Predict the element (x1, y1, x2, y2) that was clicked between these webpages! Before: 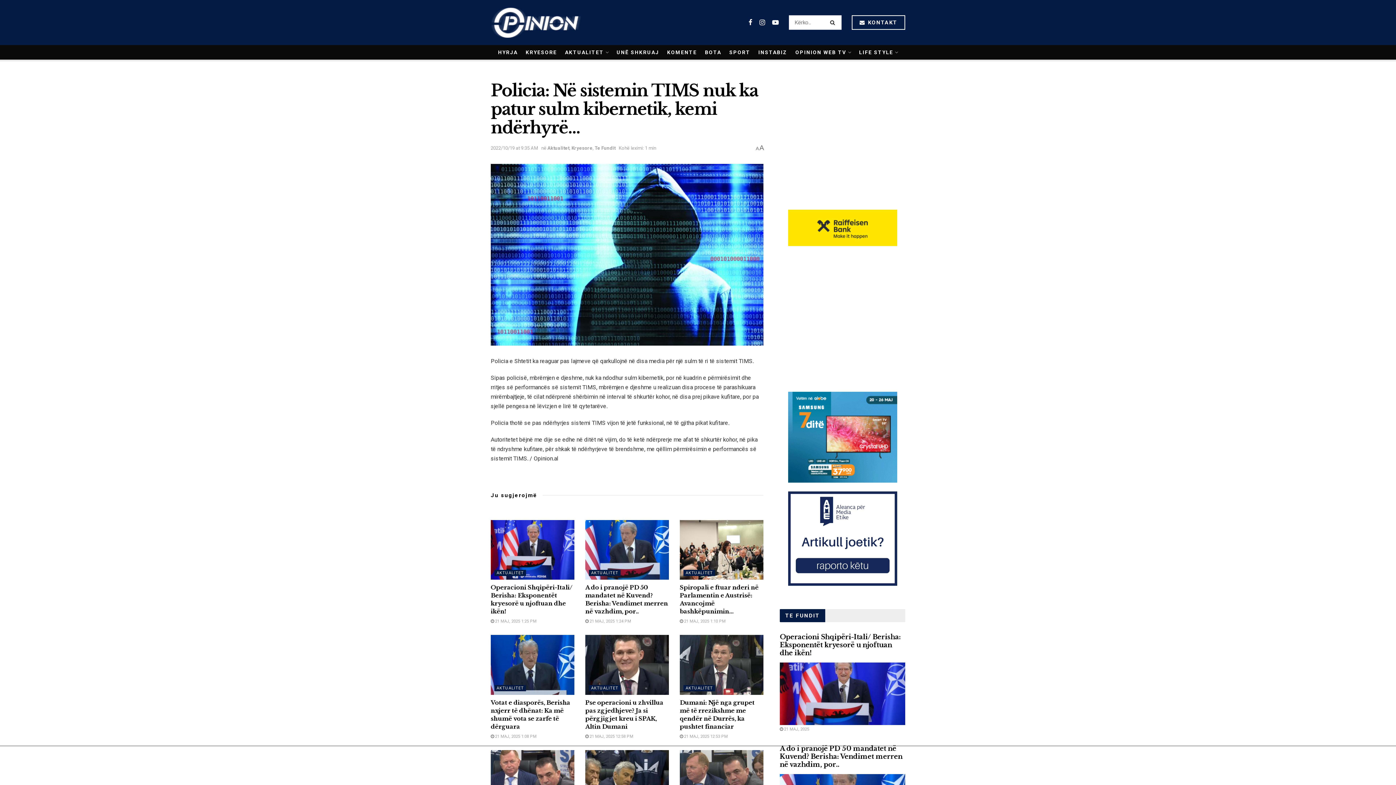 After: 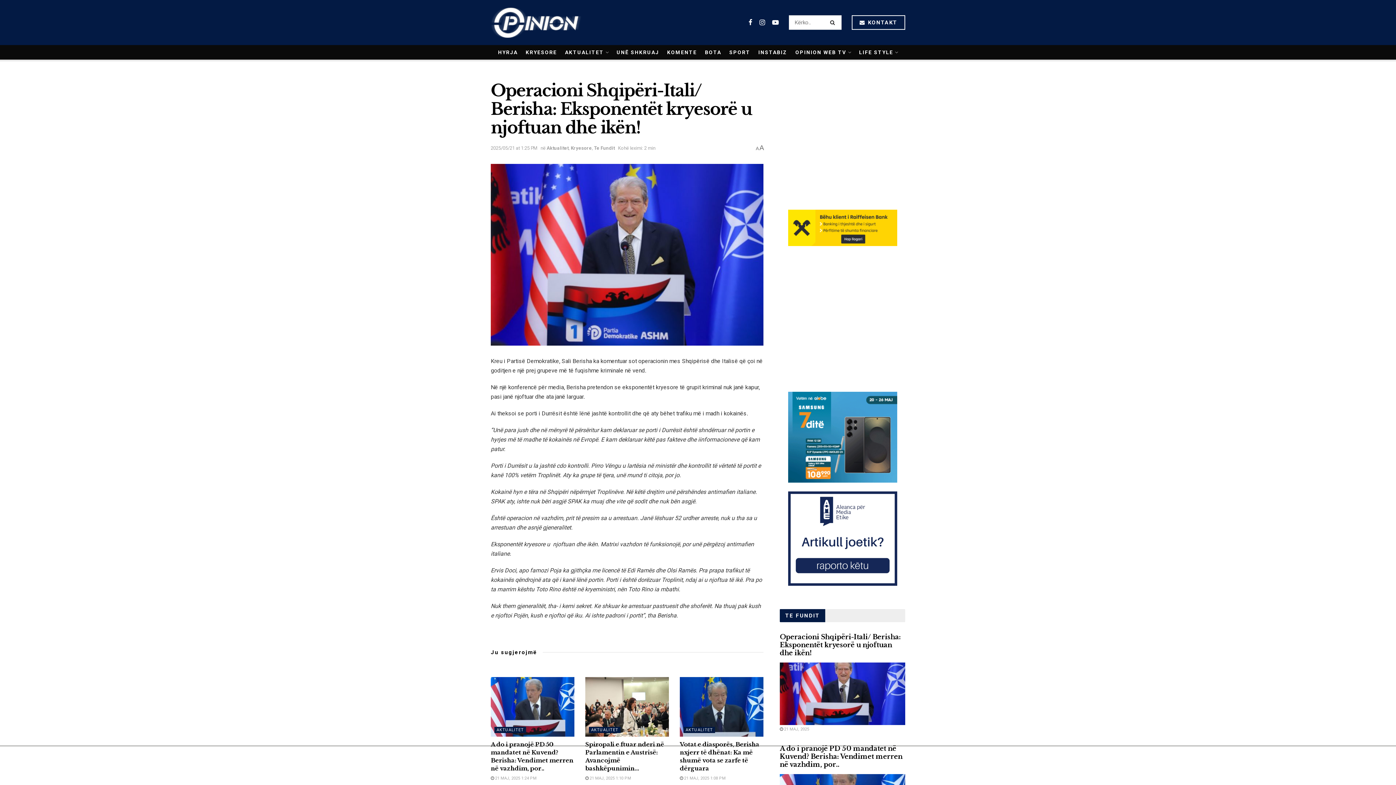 Action: bbox: (780, 662, 905, 725)